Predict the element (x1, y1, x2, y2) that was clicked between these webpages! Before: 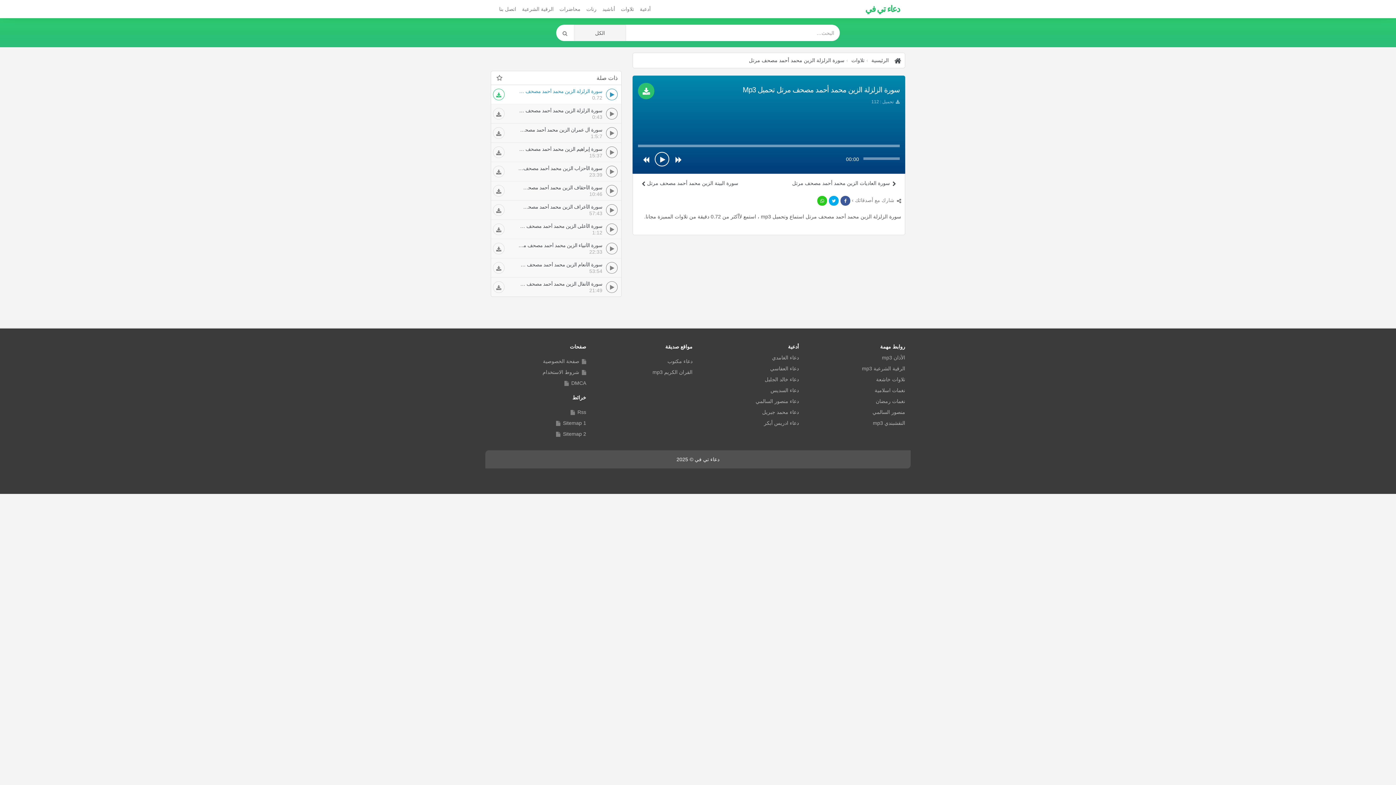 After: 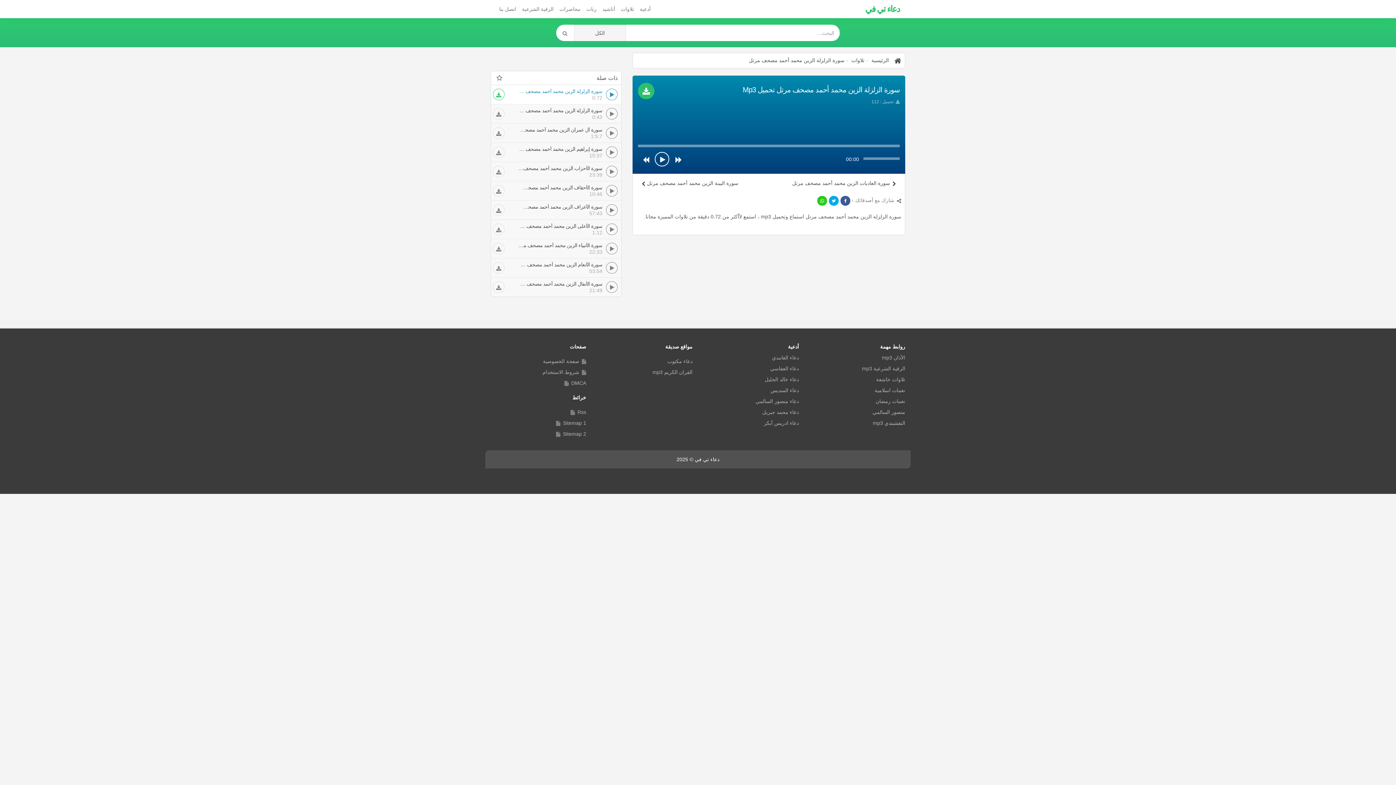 Action: bbox: (493, 185, 504, 196)